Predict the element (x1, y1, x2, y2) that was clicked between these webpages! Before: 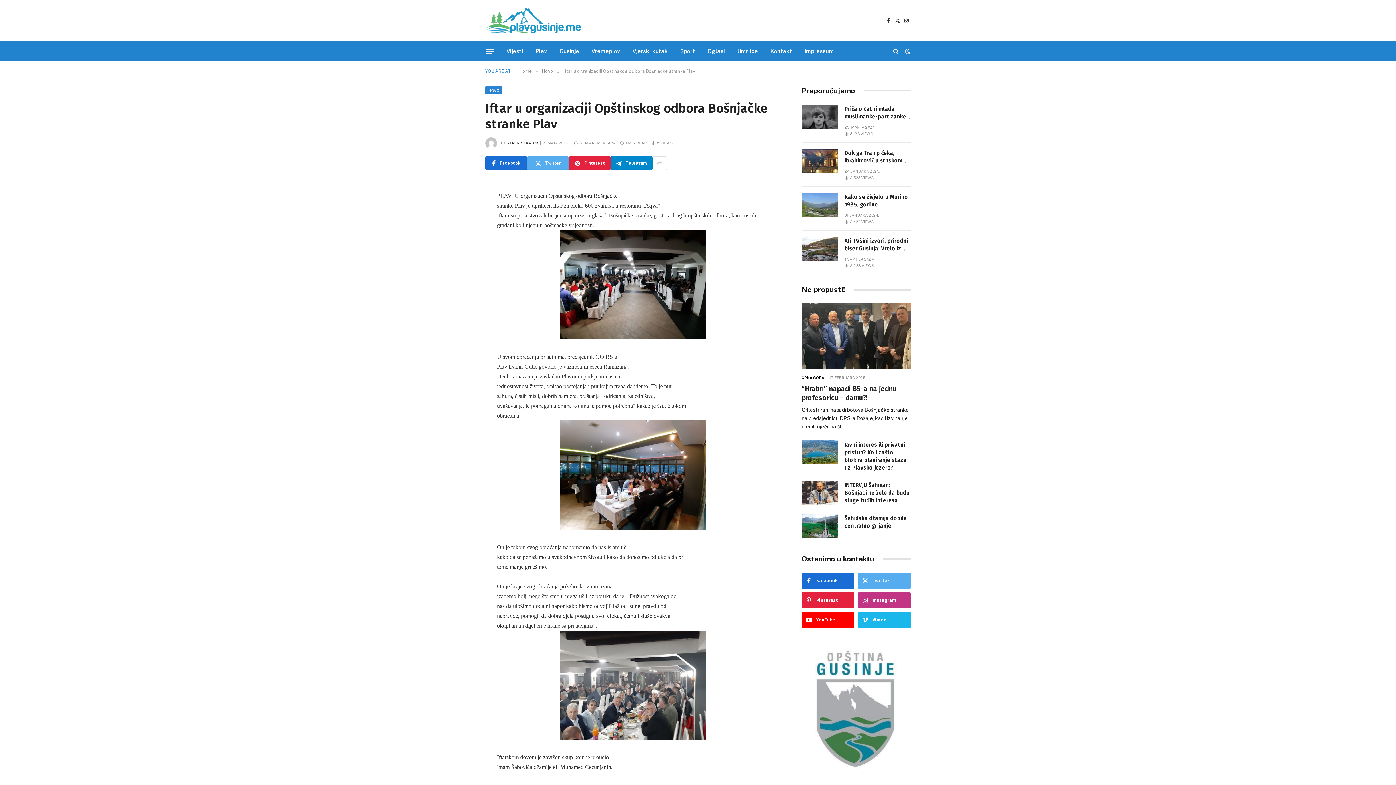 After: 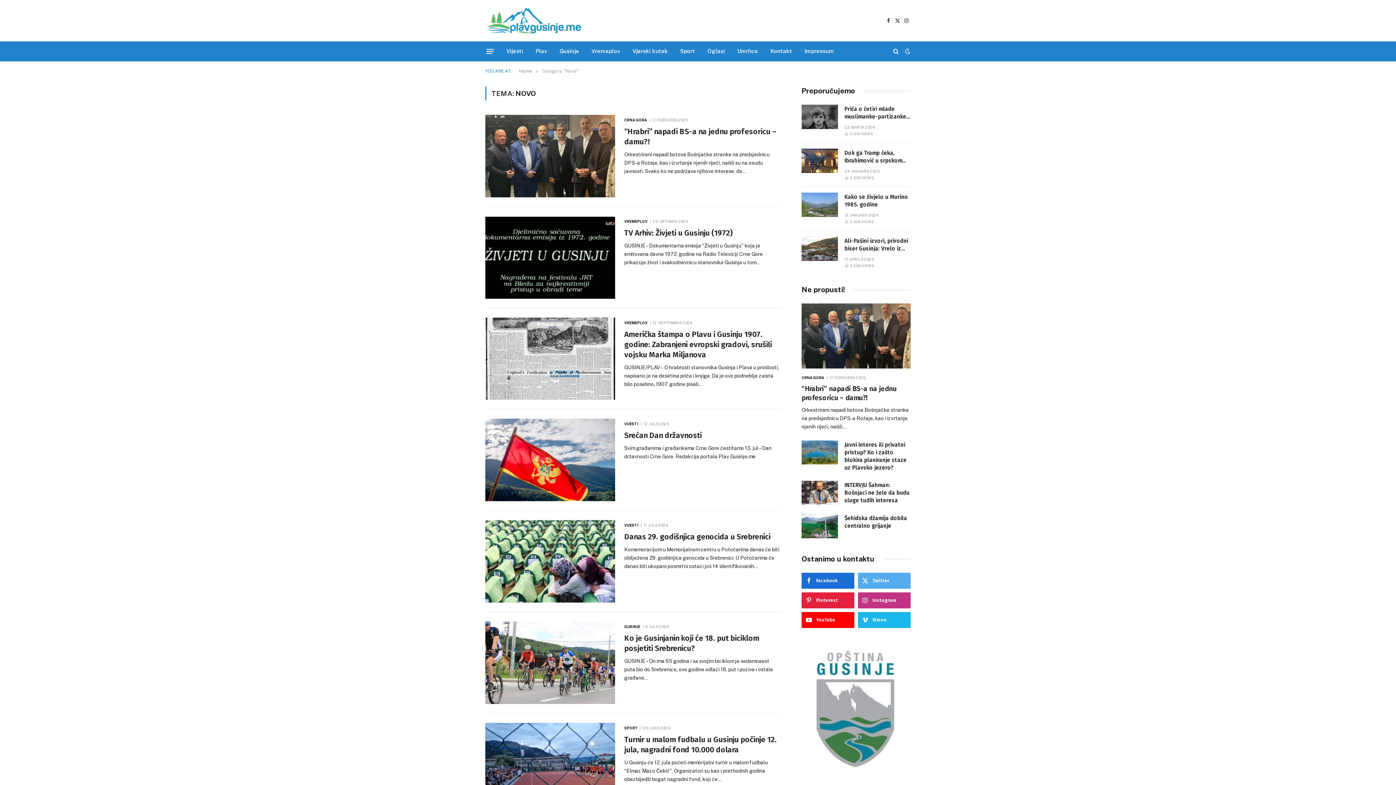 Action: bbox: (485, 86, 502, 94) label: NOVO